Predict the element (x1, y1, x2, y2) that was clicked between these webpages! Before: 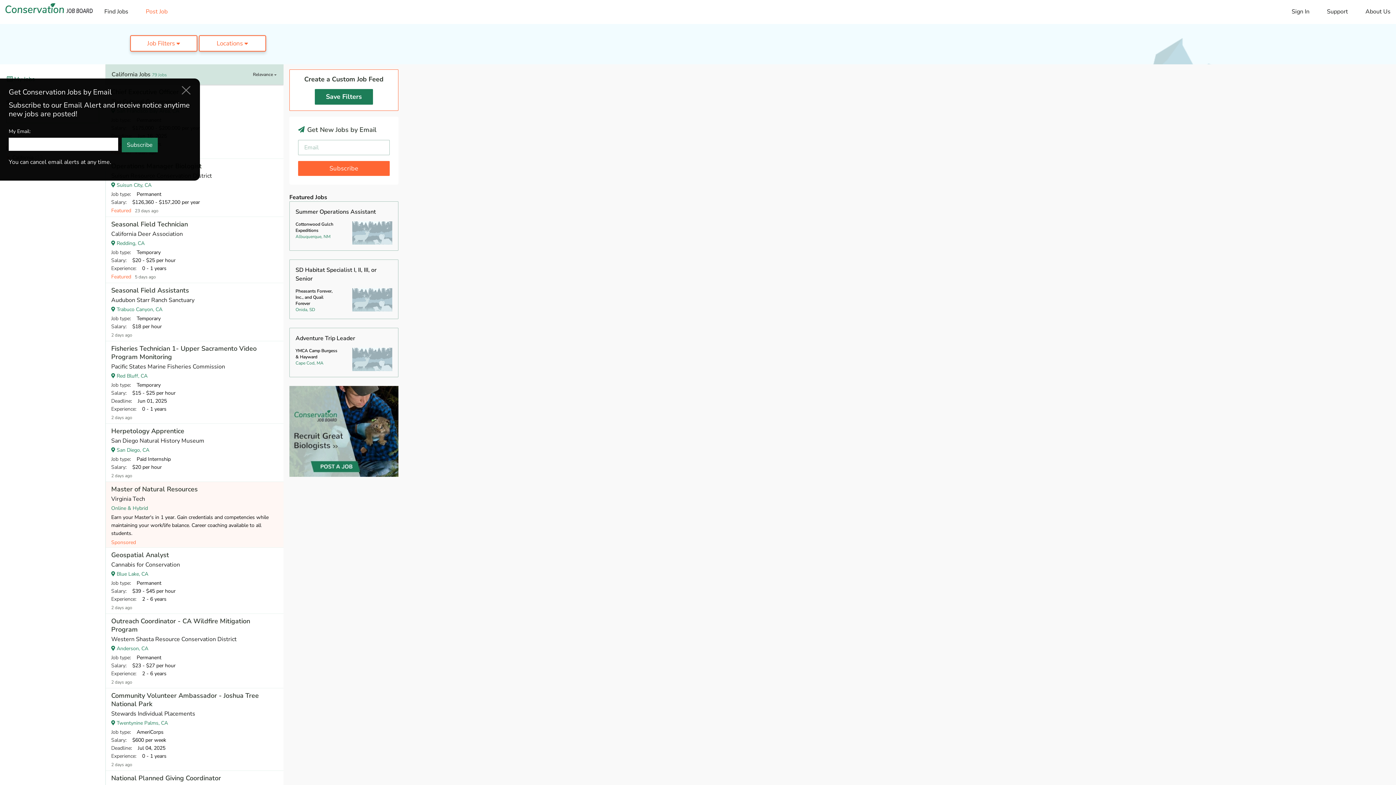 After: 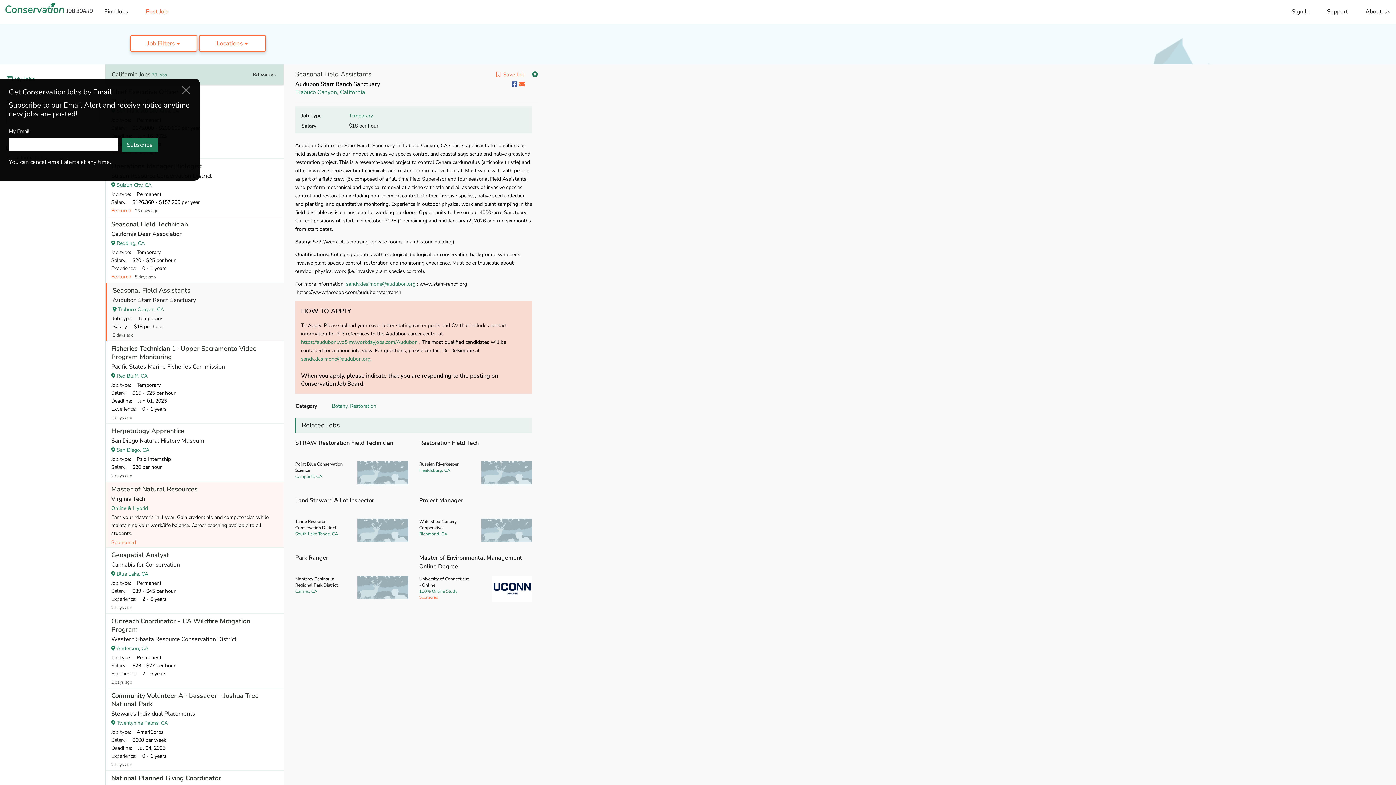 Action: bbox: (111, 286, 189, 294) label: Seasonal Field Assistants